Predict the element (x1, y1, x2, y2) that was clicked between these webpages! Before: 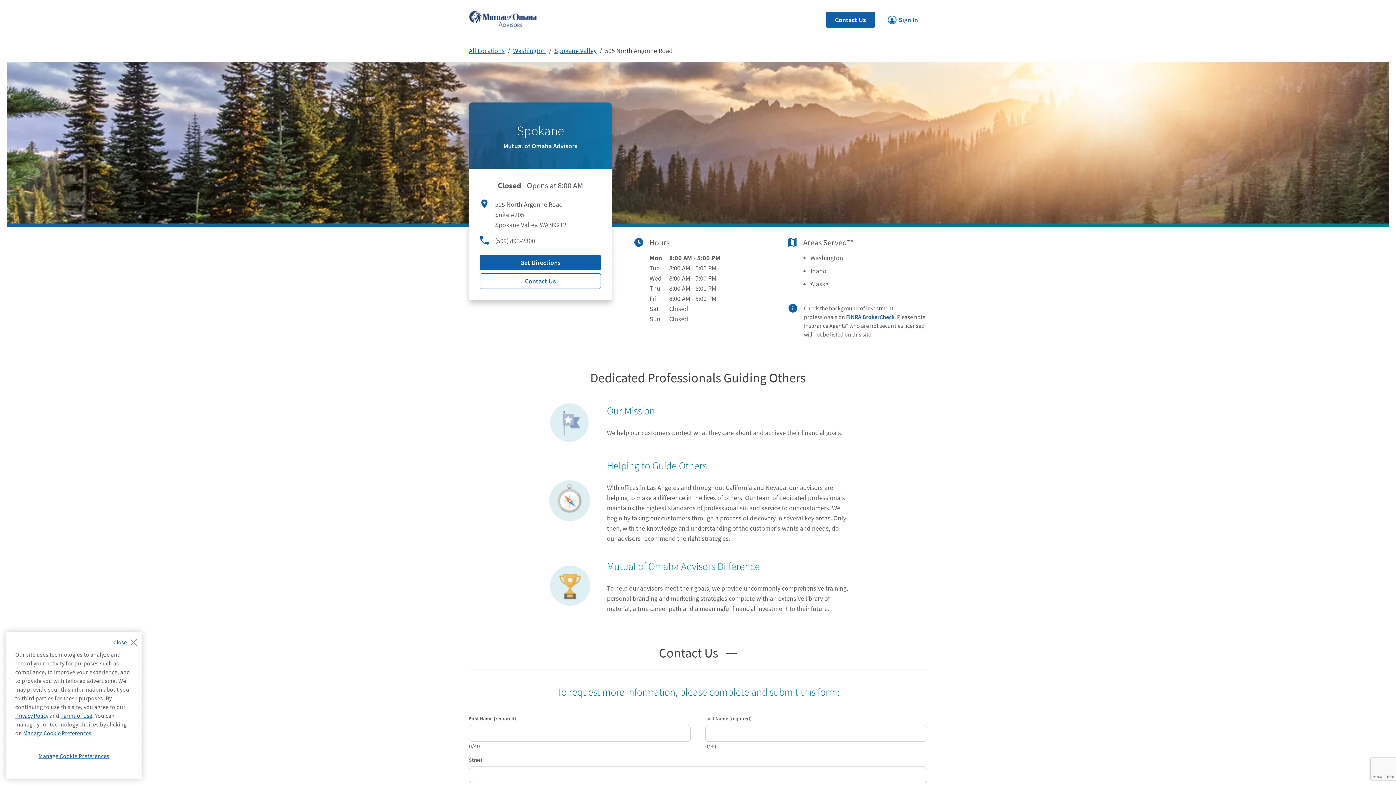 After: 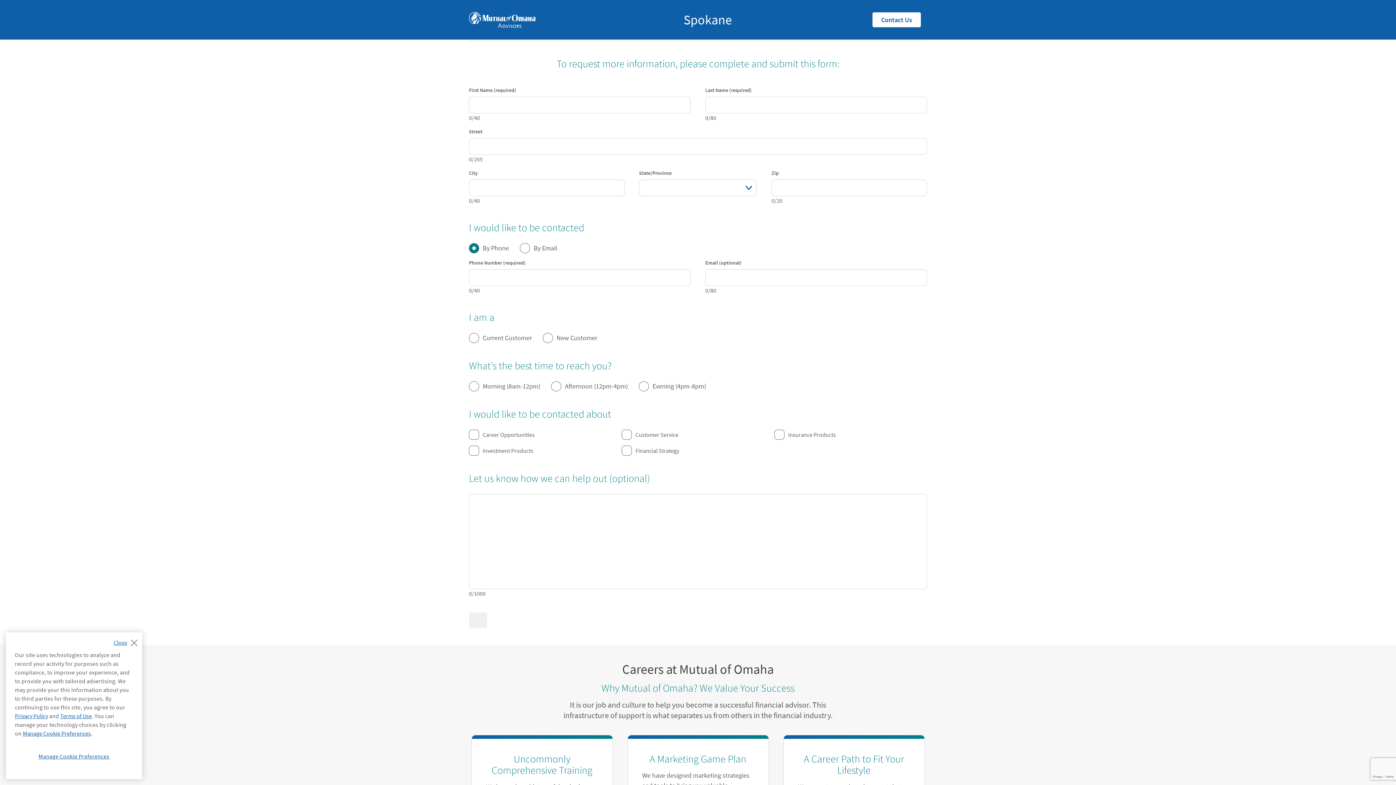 Action: label: Contact Us bbox: (826, 11, 875, 28)